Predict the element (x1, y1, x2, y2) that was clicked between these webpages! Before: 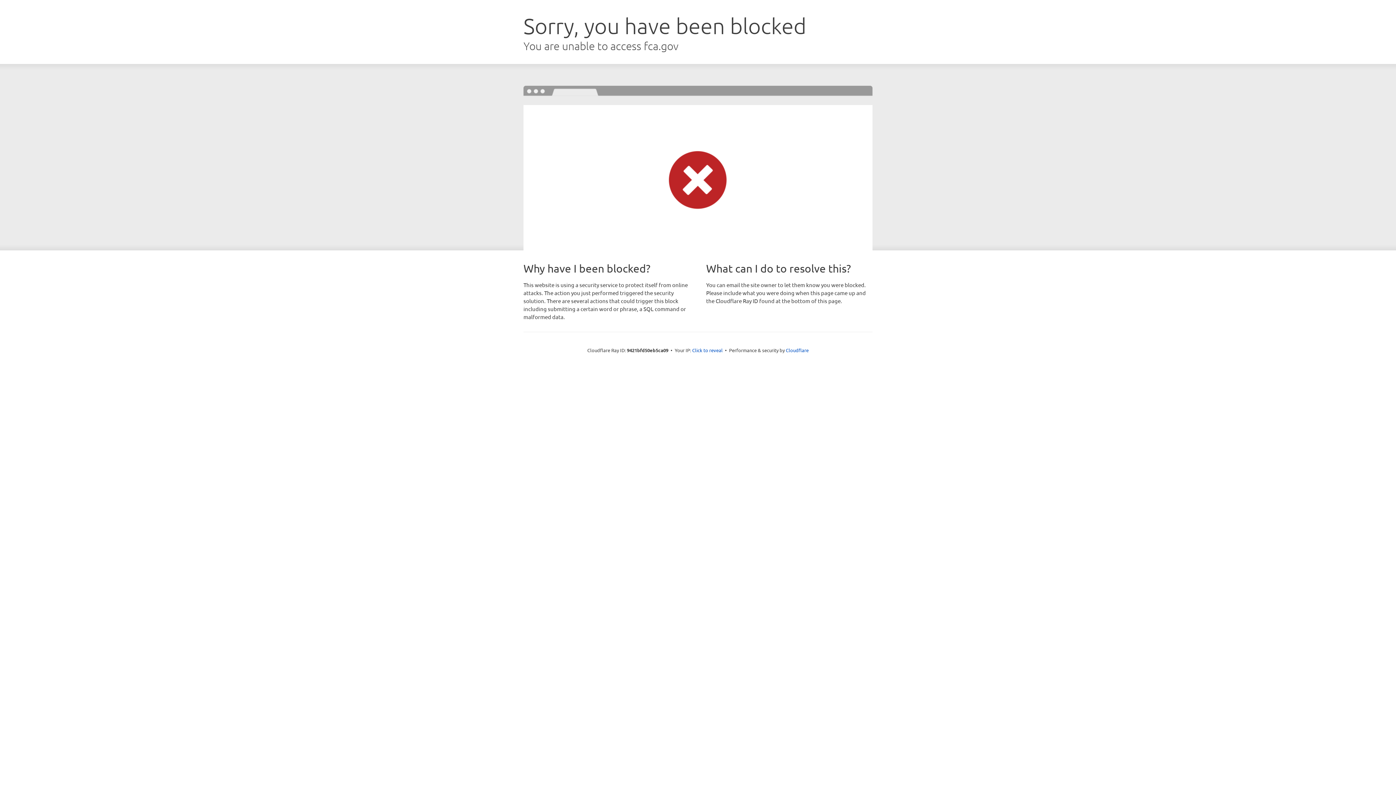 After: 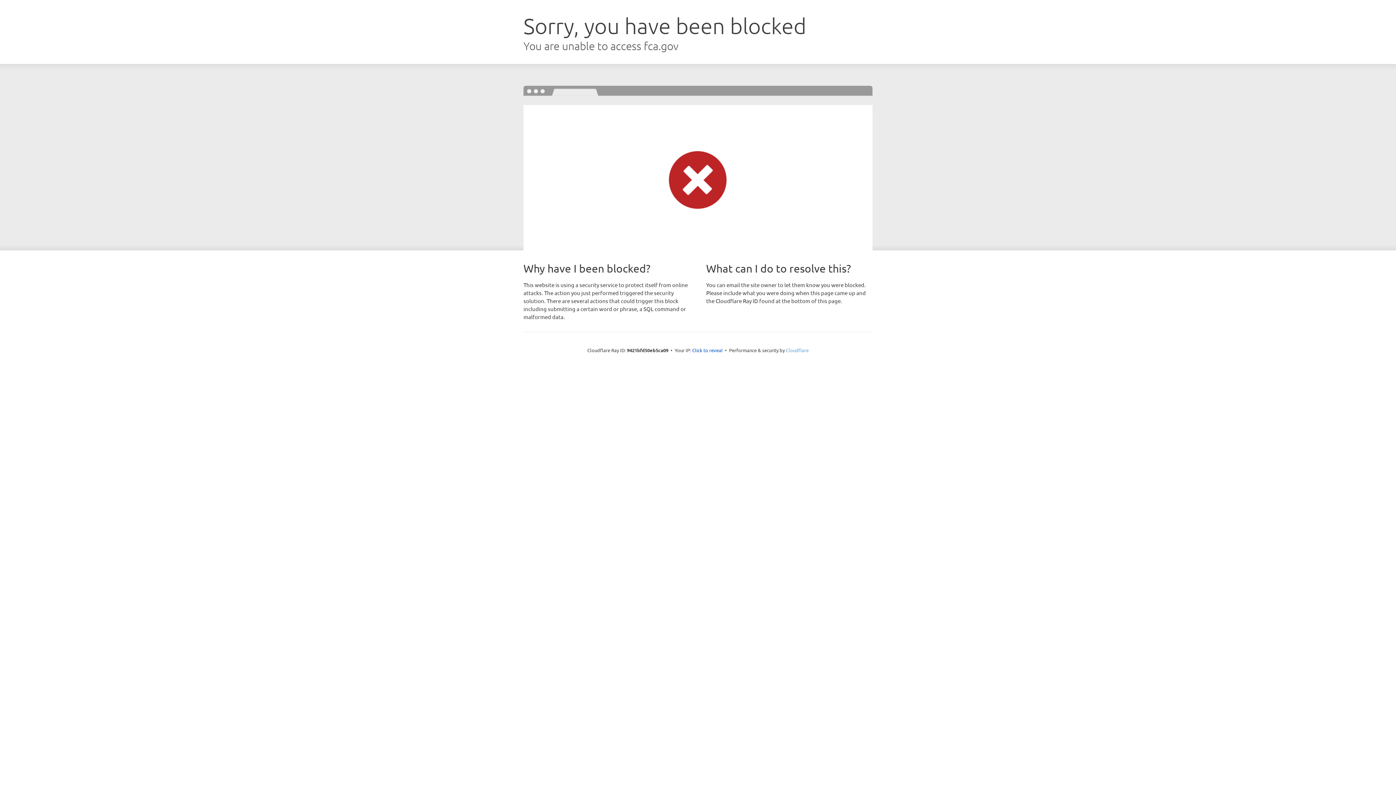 Action: bbox: (786, 347, 808, 353) label: Cloudflare